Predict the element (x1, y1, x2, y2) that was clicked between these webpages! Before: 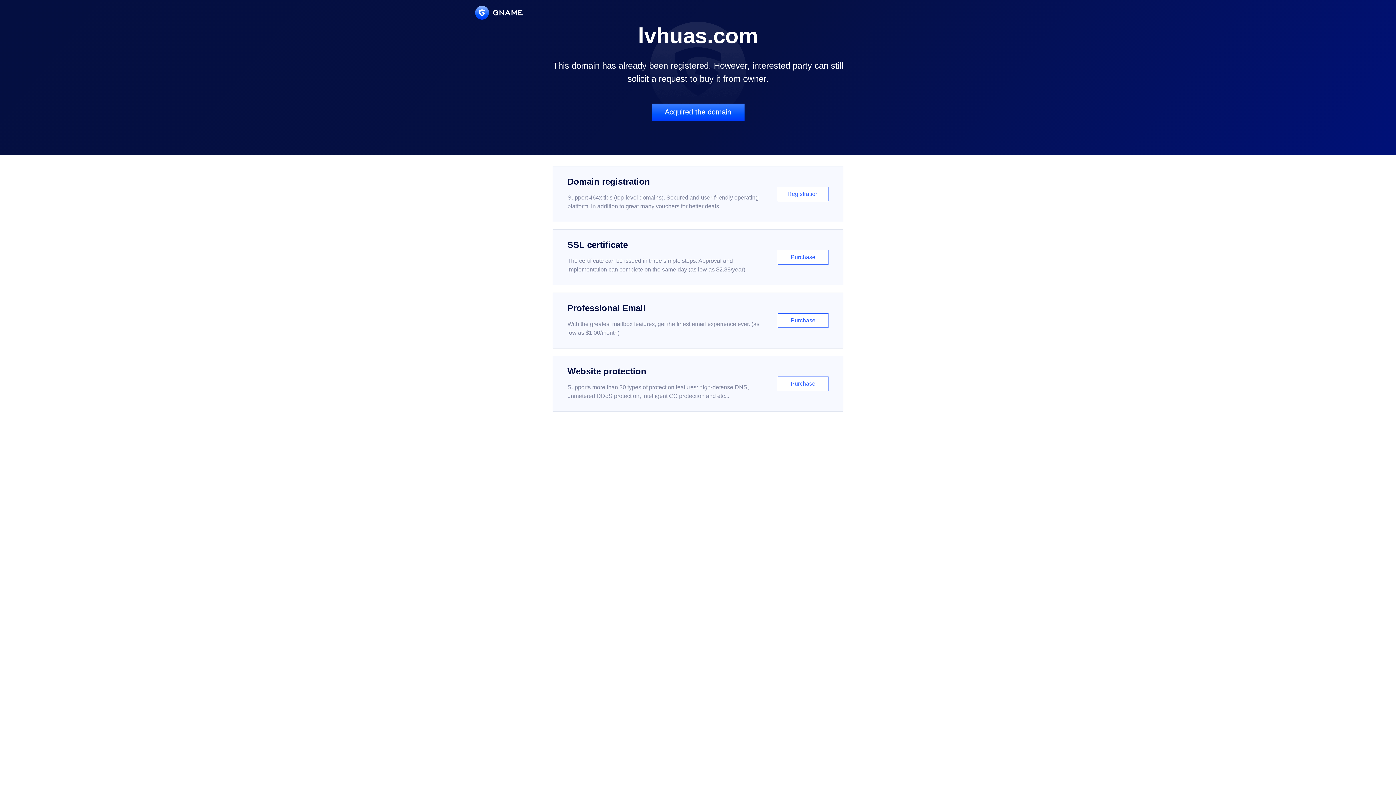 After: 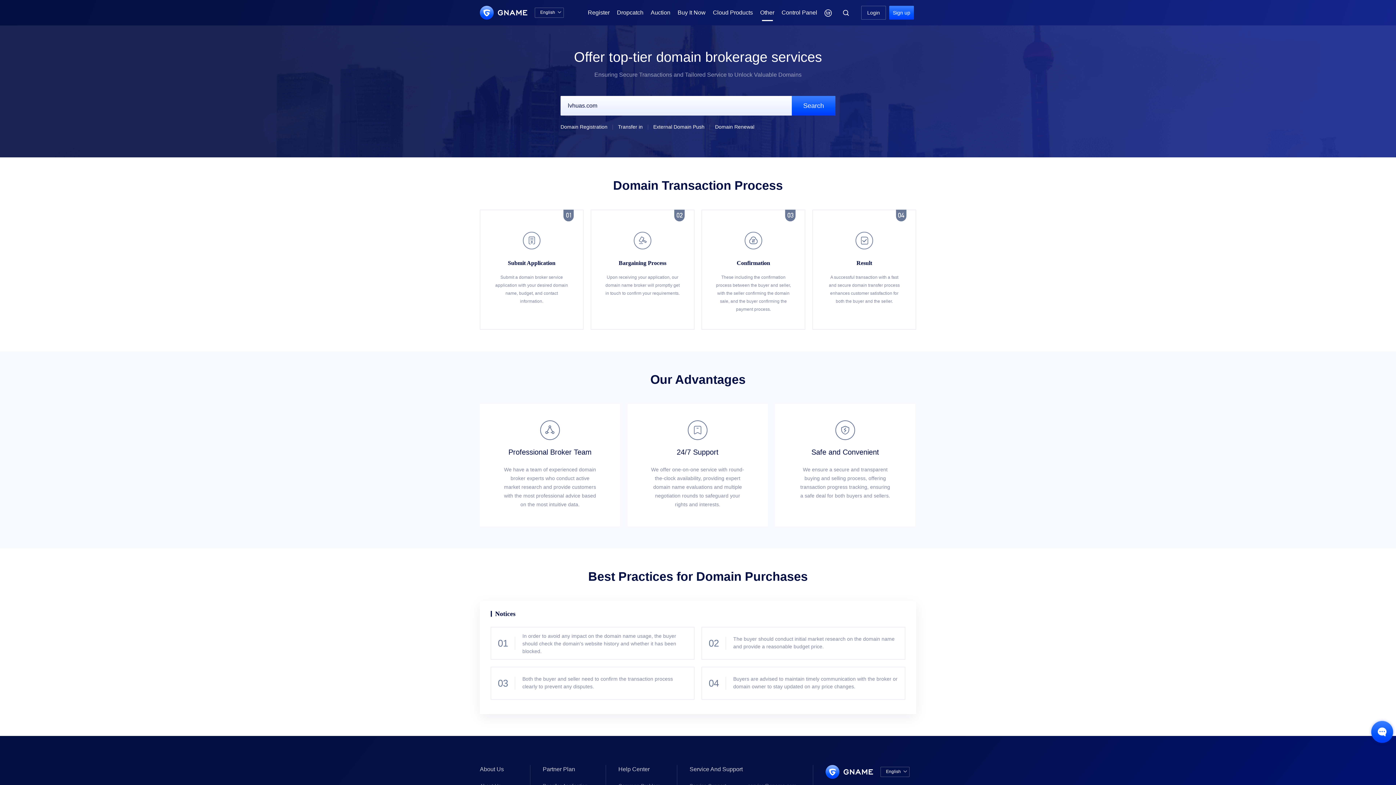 Action: label: Acquired the domain bbox: (651, 103, 744, 121)